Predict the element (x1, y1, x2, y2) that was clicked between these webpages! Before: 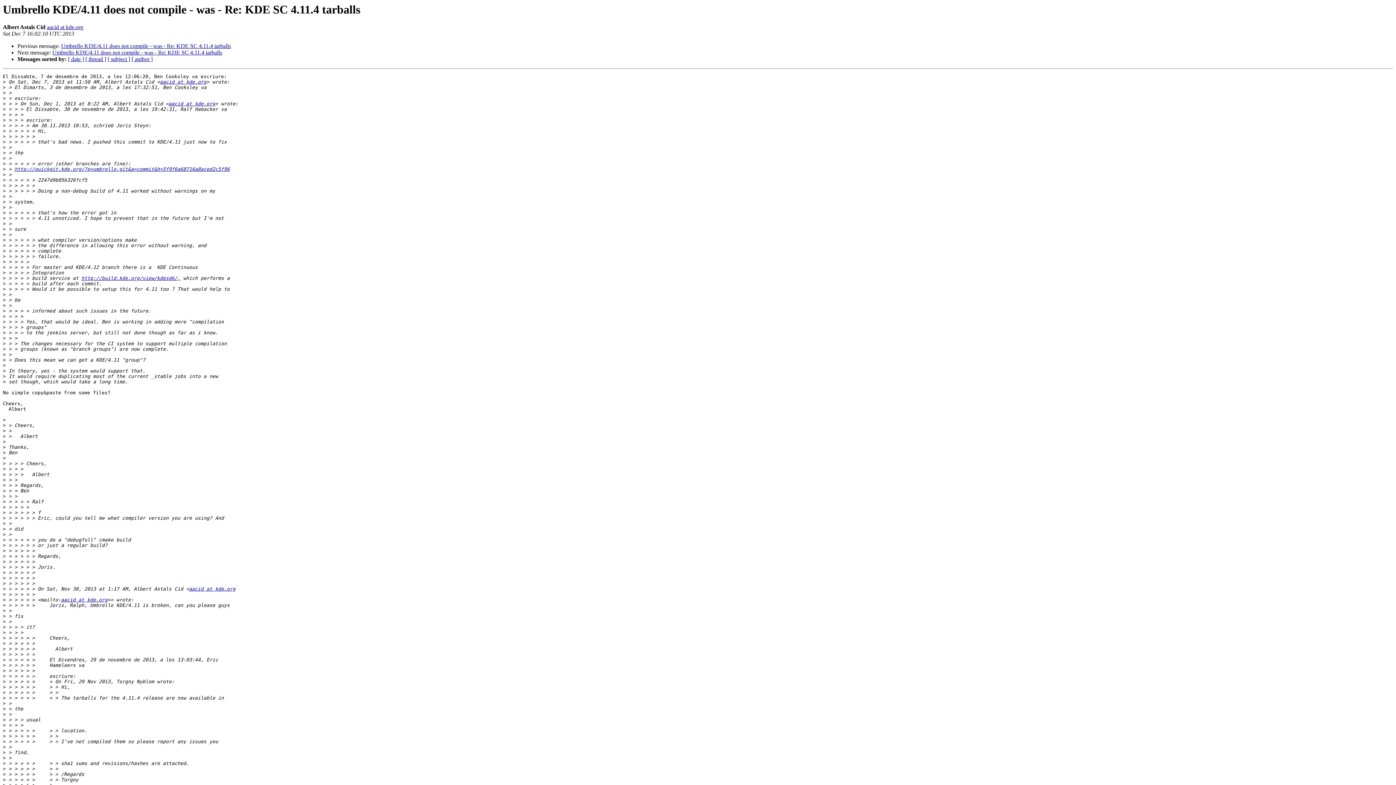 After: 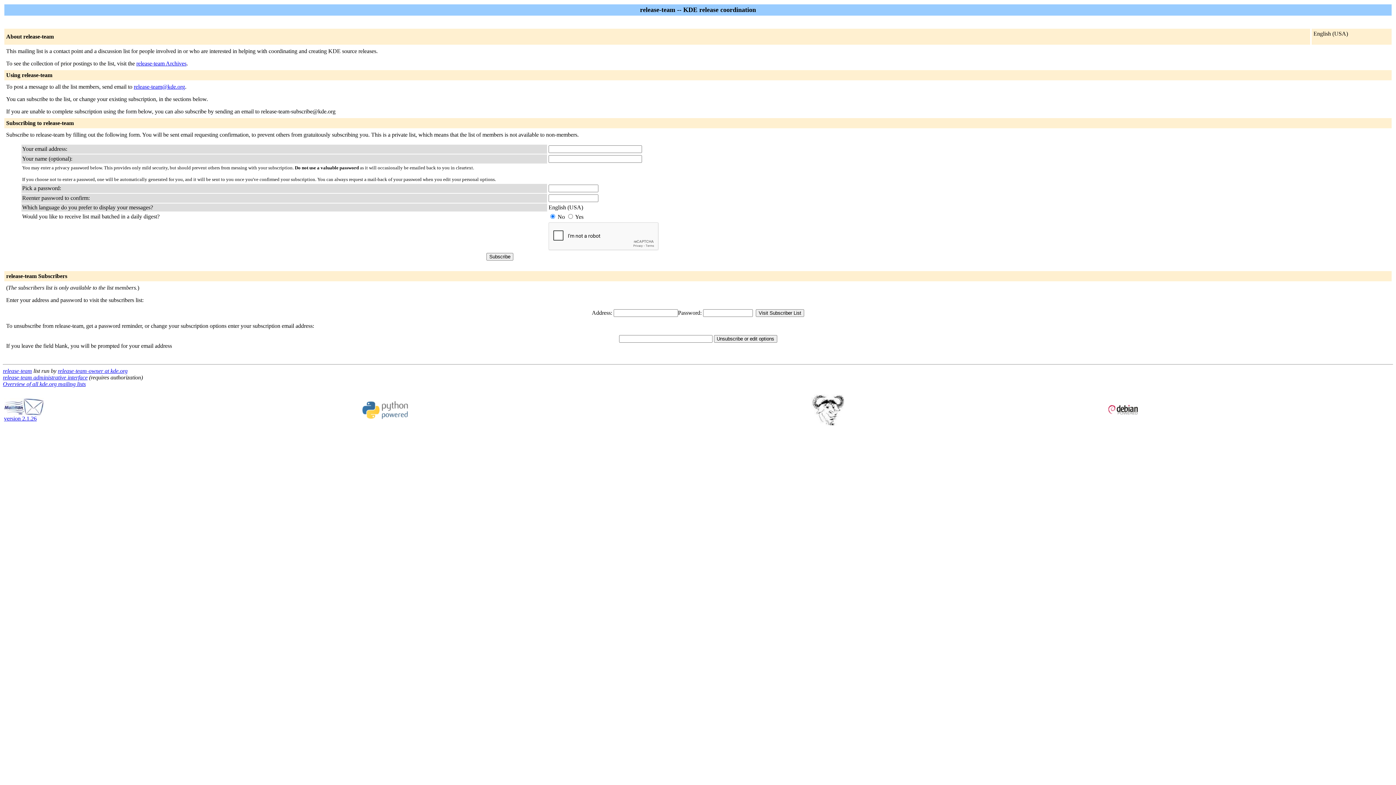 Action: bbox: (61, 597, 107, 603) label: aacid at kde.org